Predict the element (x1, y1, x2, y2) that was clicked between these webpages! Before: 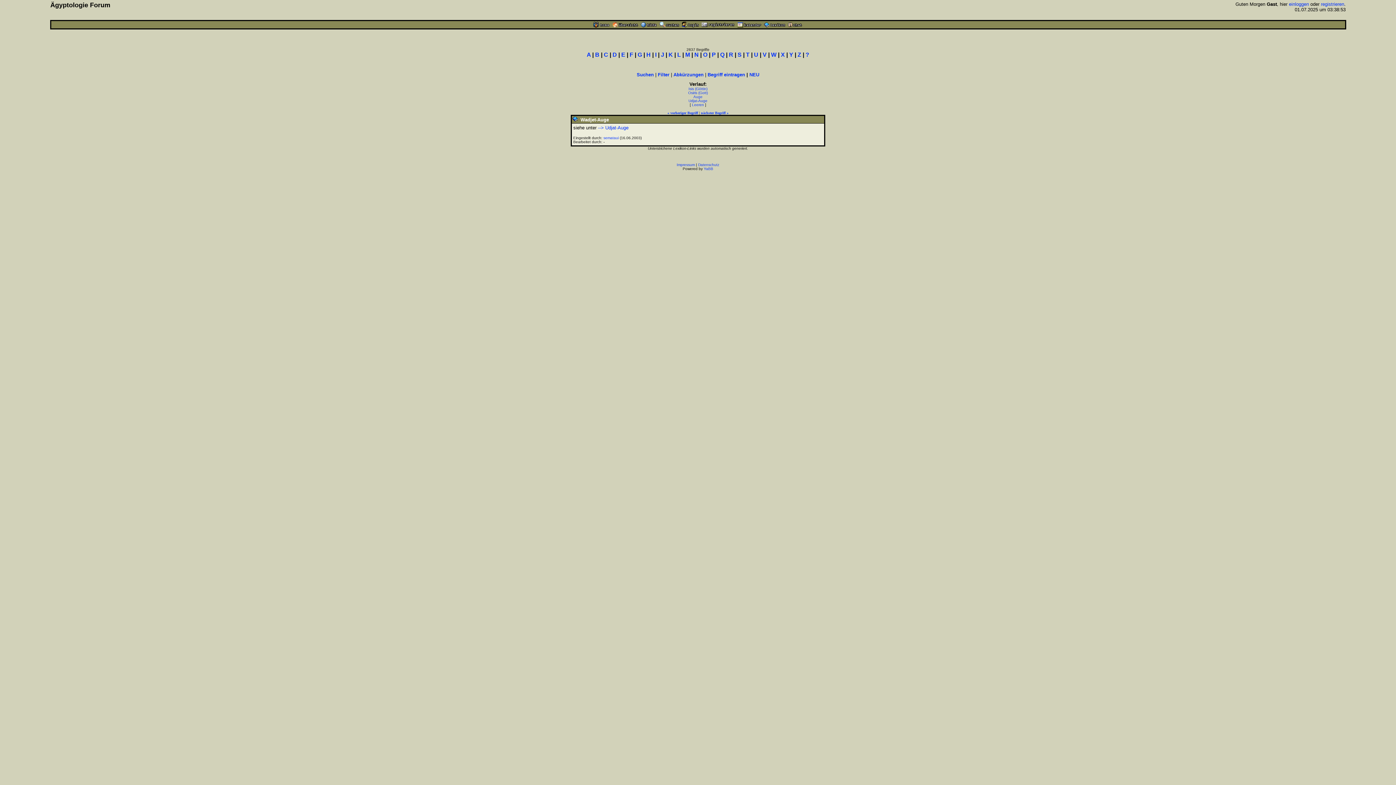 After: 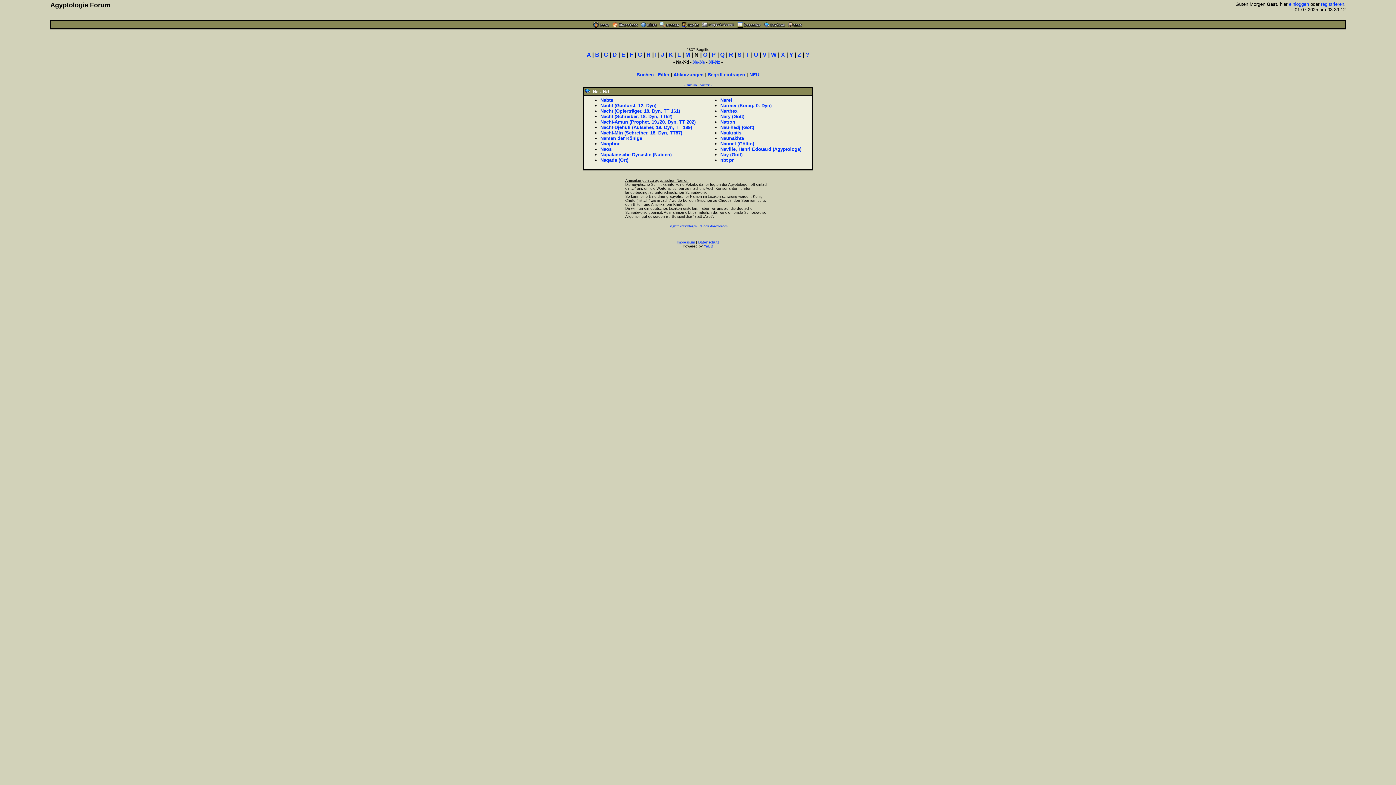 Action: label: N bbox: (694, 51, 698, 57)